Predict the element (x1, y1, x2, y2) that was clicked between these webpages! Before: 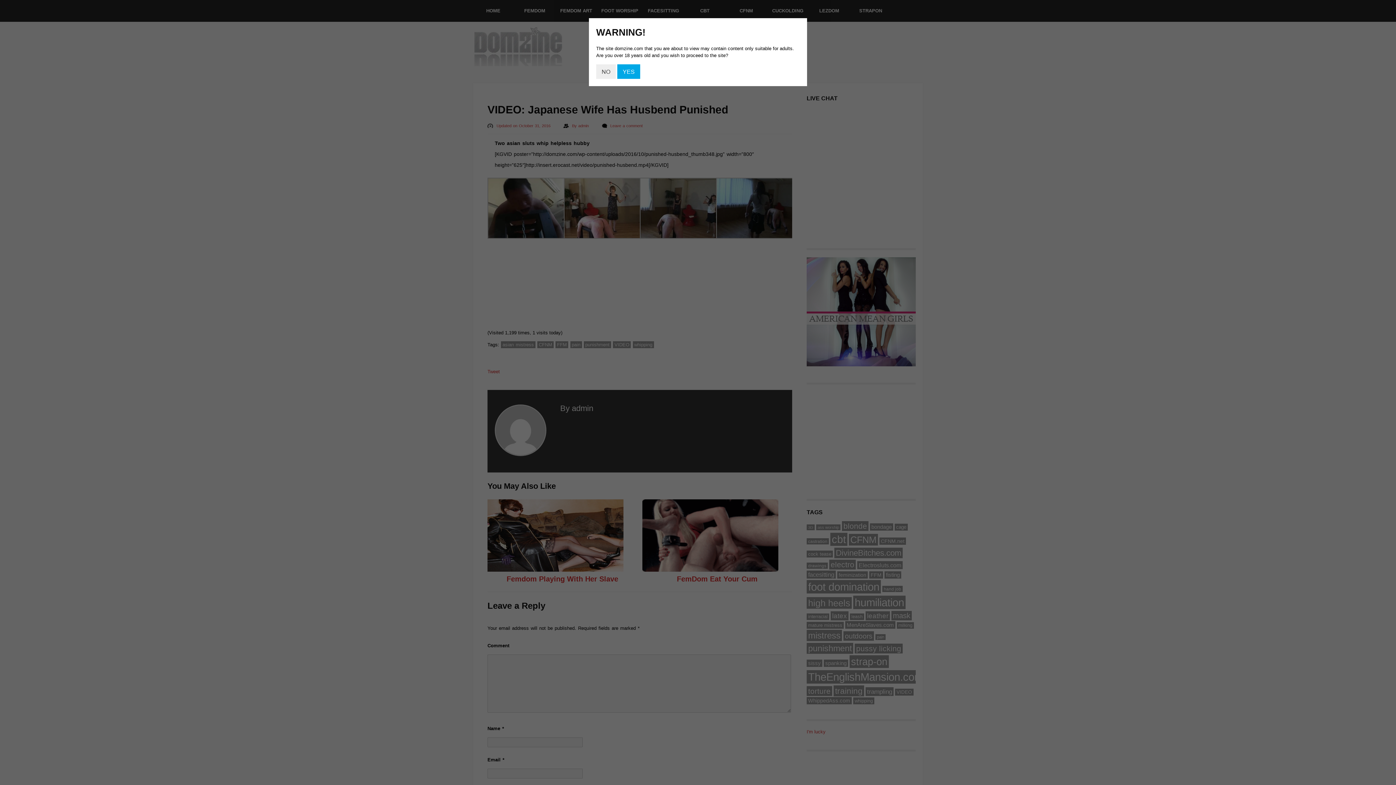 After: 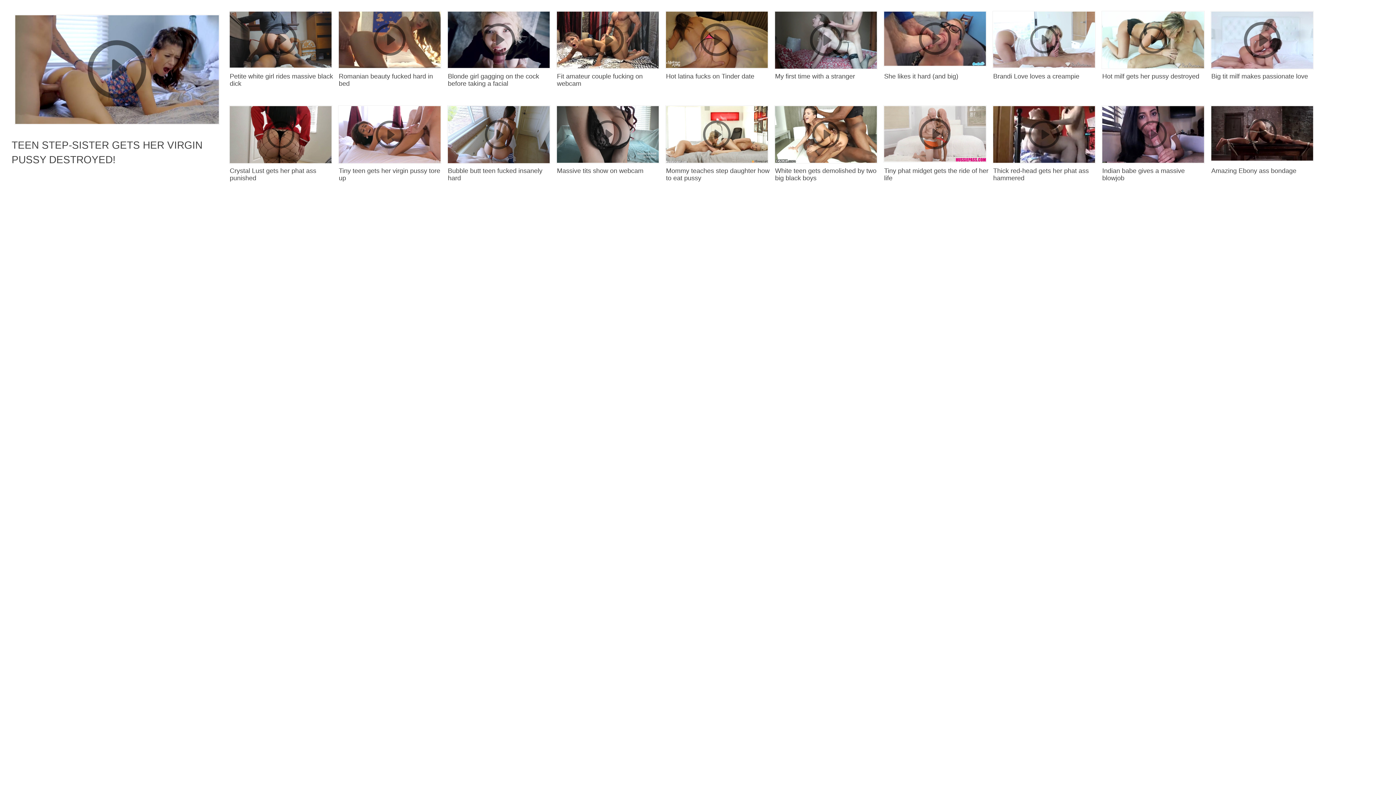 Action: bbox: (617, 64, 640, 78) label: YES